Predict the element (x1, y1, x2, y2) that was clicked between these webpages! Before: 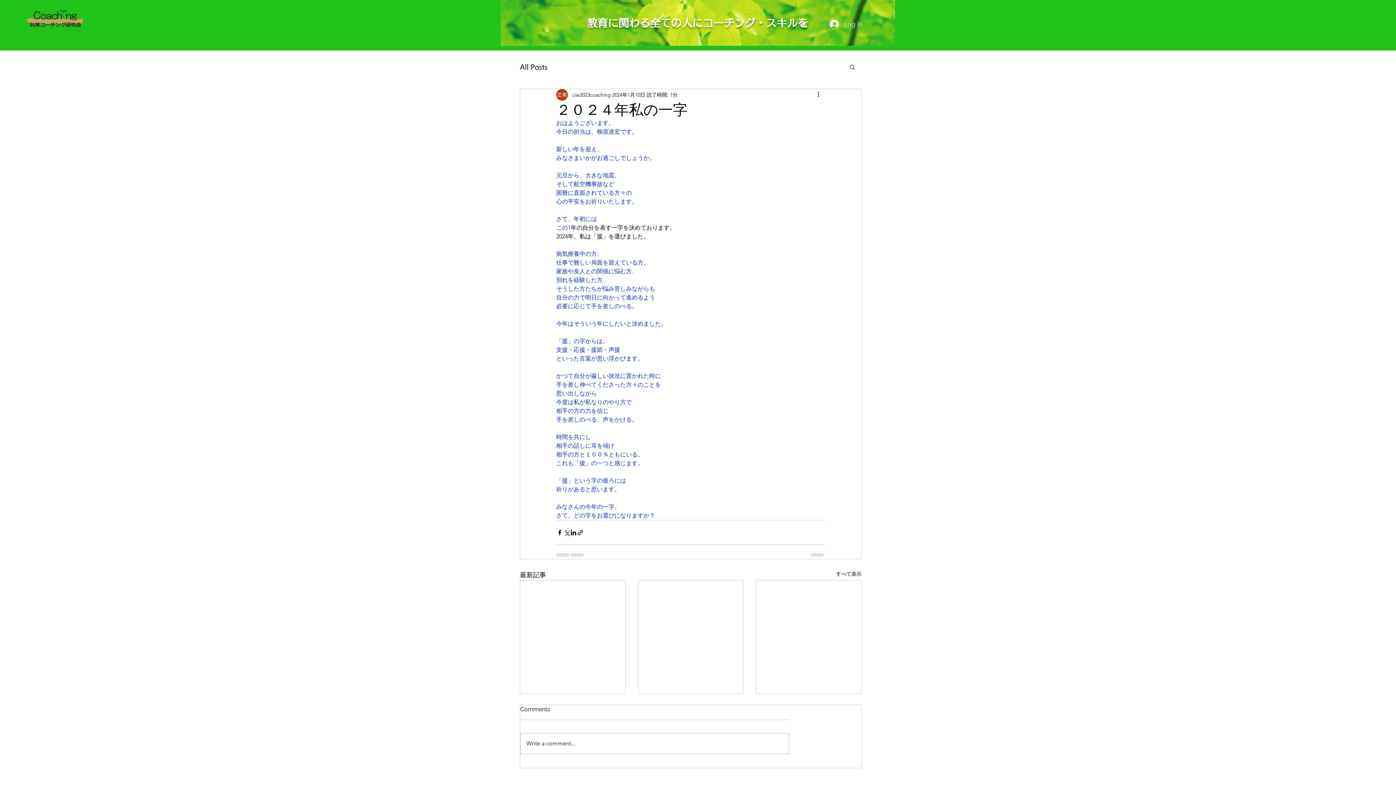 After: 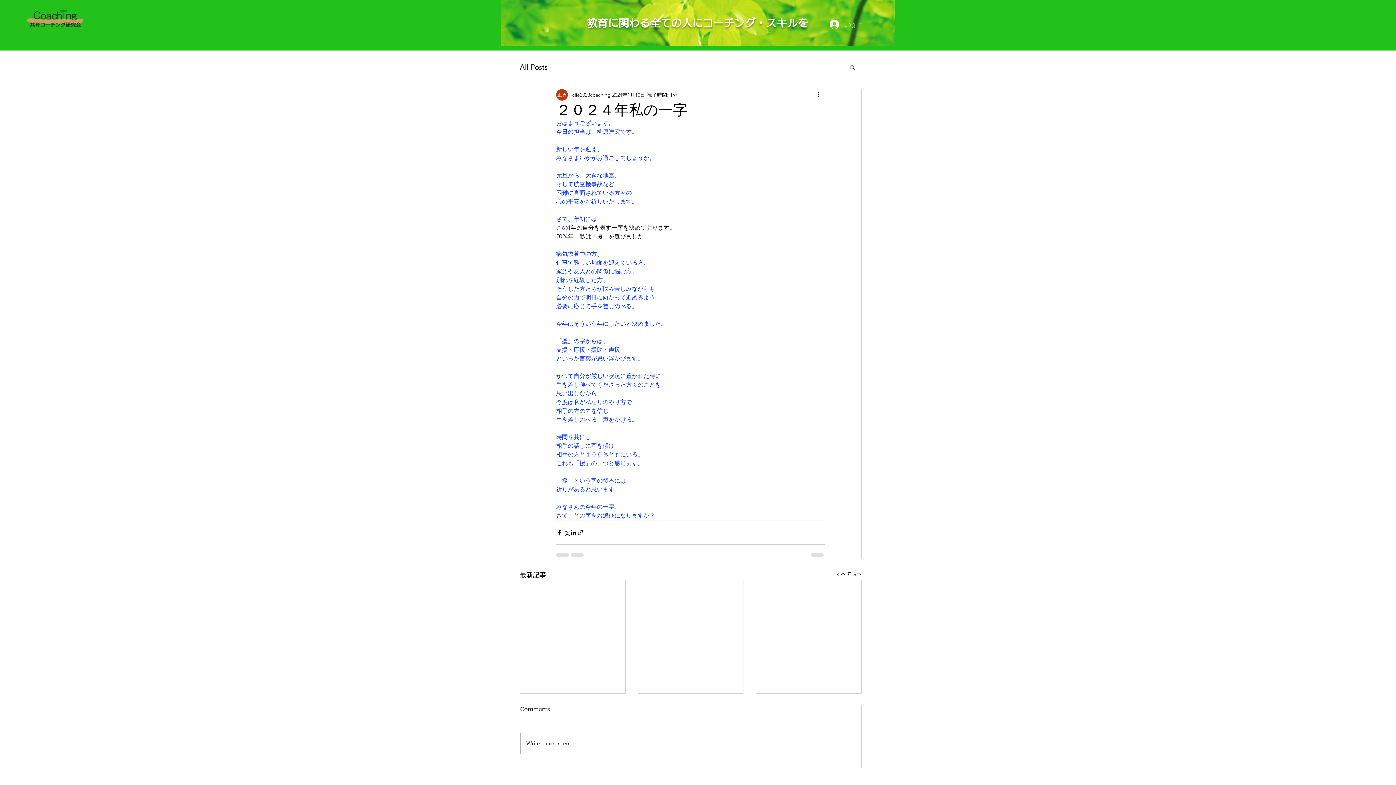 Action: label: Log In bbox: (824, 16, 868, 32)